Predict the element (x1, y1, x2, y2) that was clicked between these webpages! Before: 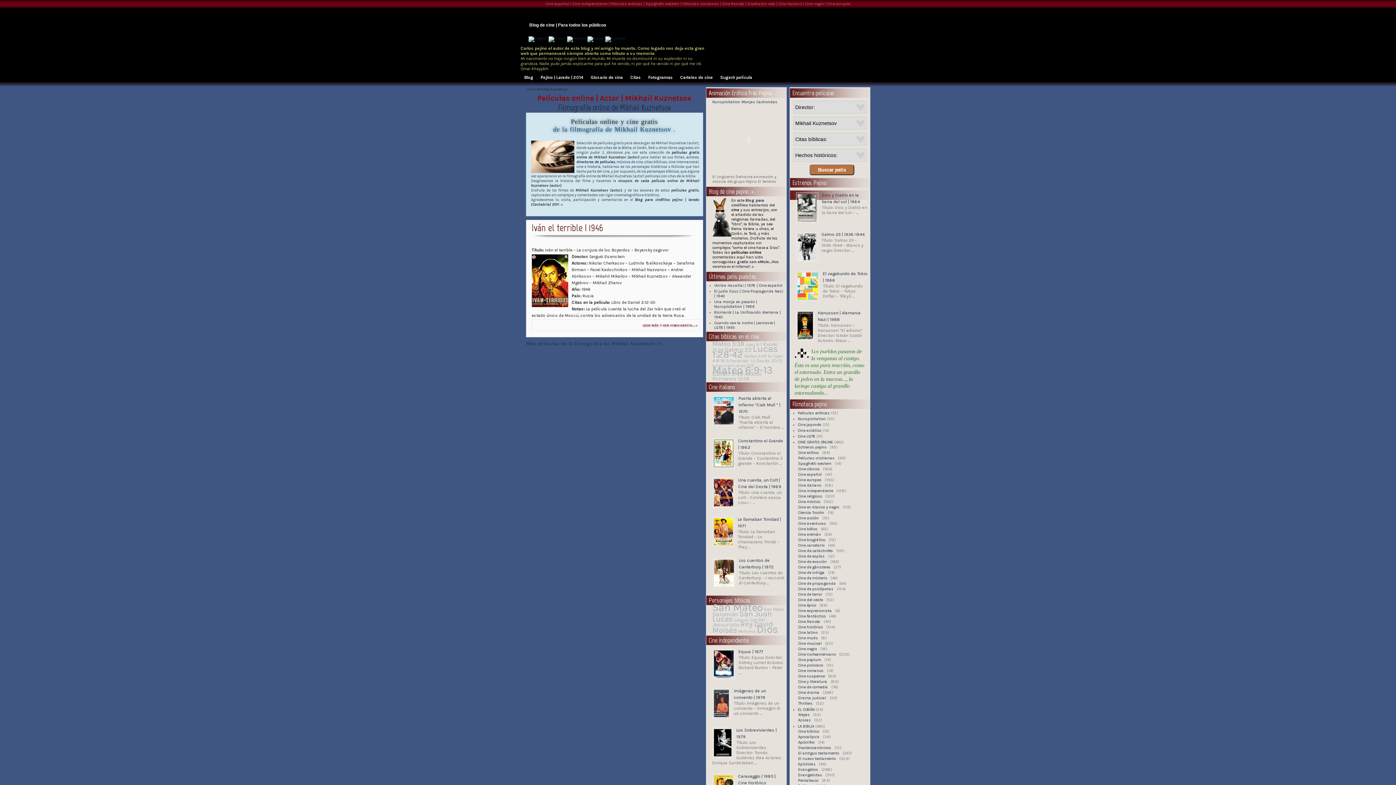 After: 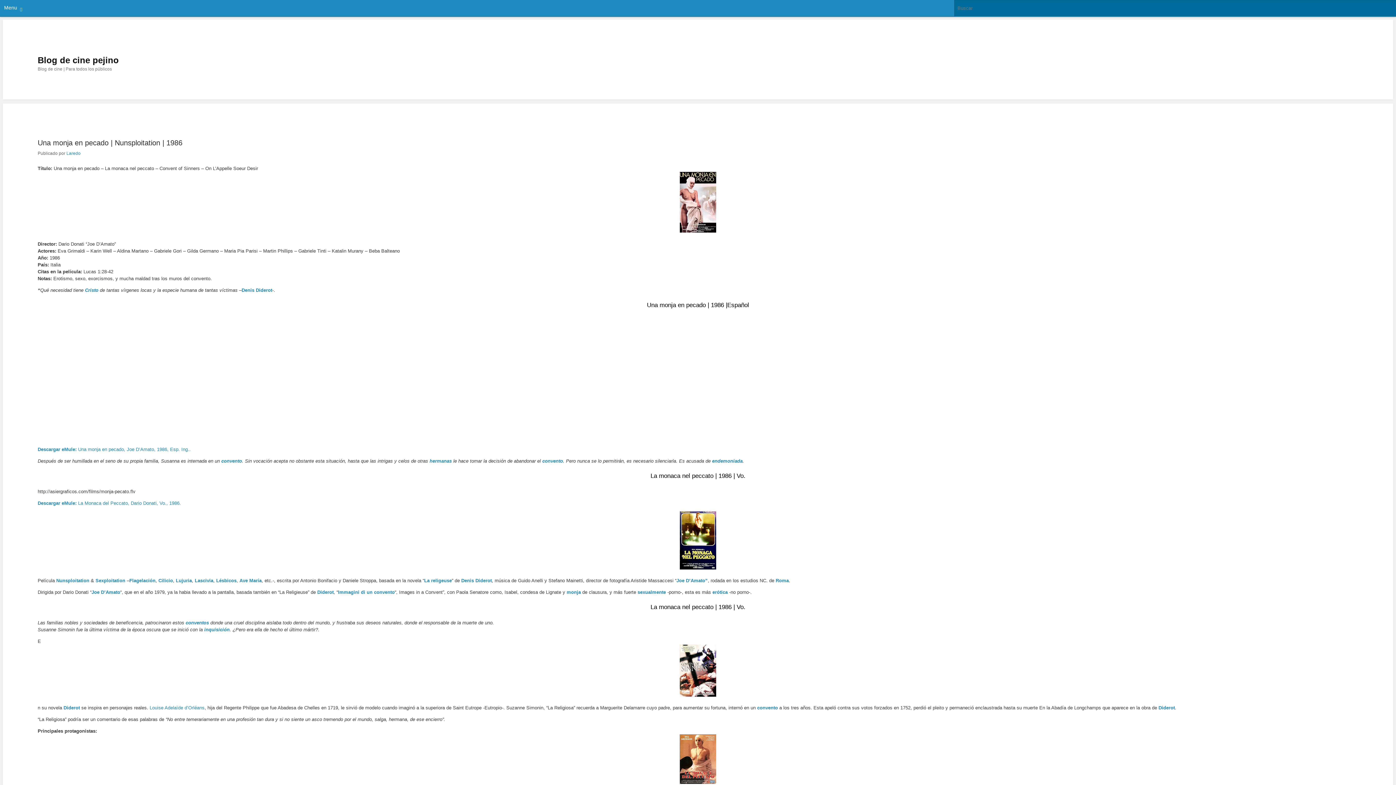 Action: label: Una monja en pecado | Nunsploitation | 1986 bbox: (714, 299, 757, 309)